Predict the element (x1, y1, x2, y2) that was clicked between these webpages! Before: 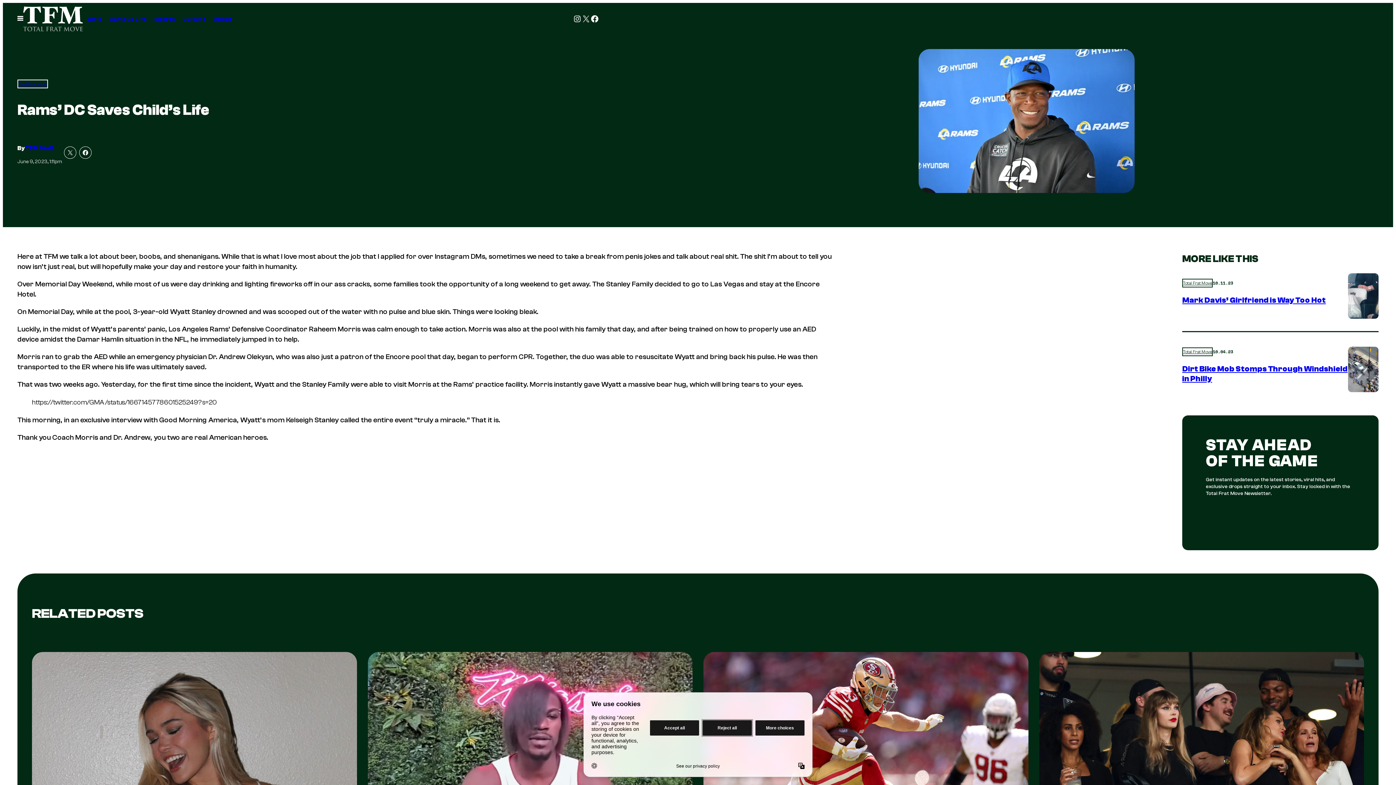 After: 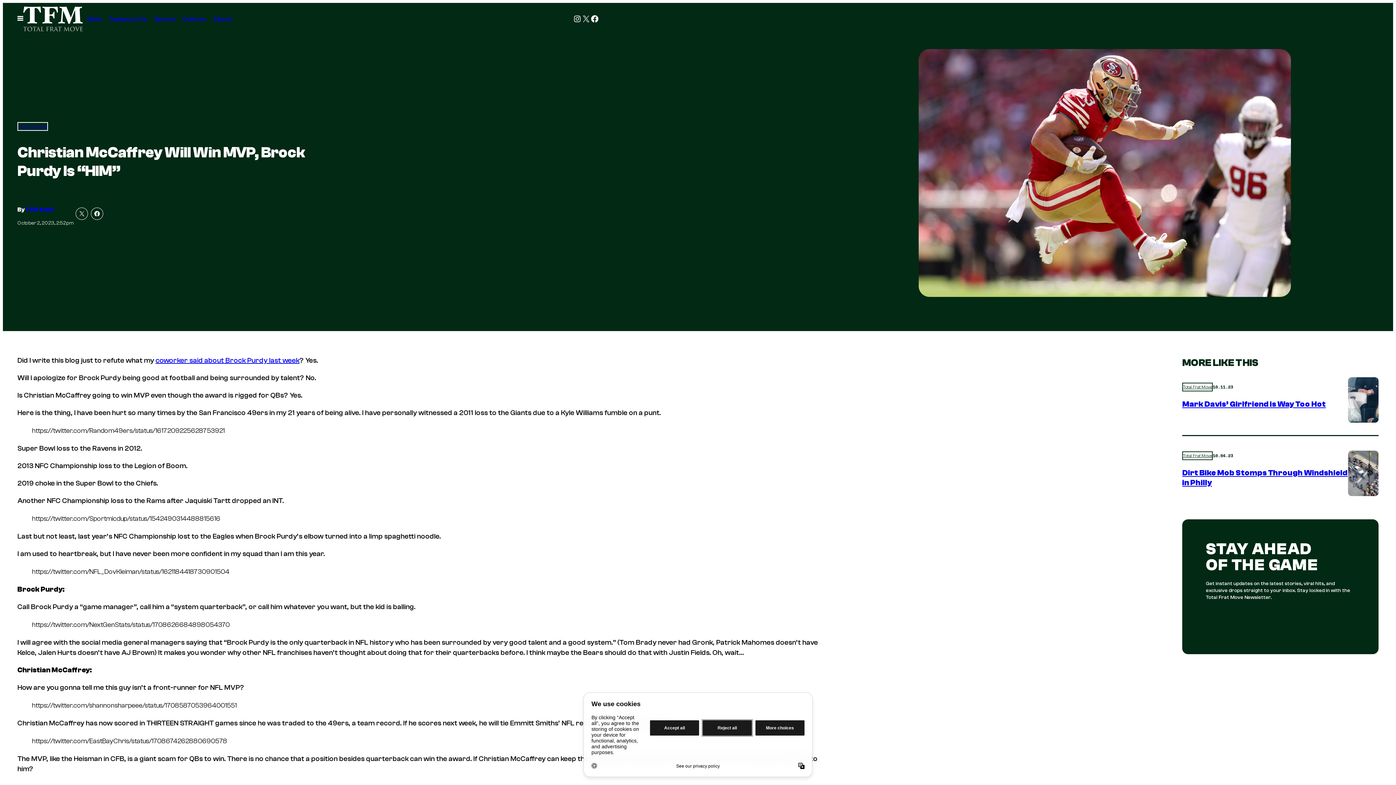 Action: bbox: (703, 652, 1028, 872)